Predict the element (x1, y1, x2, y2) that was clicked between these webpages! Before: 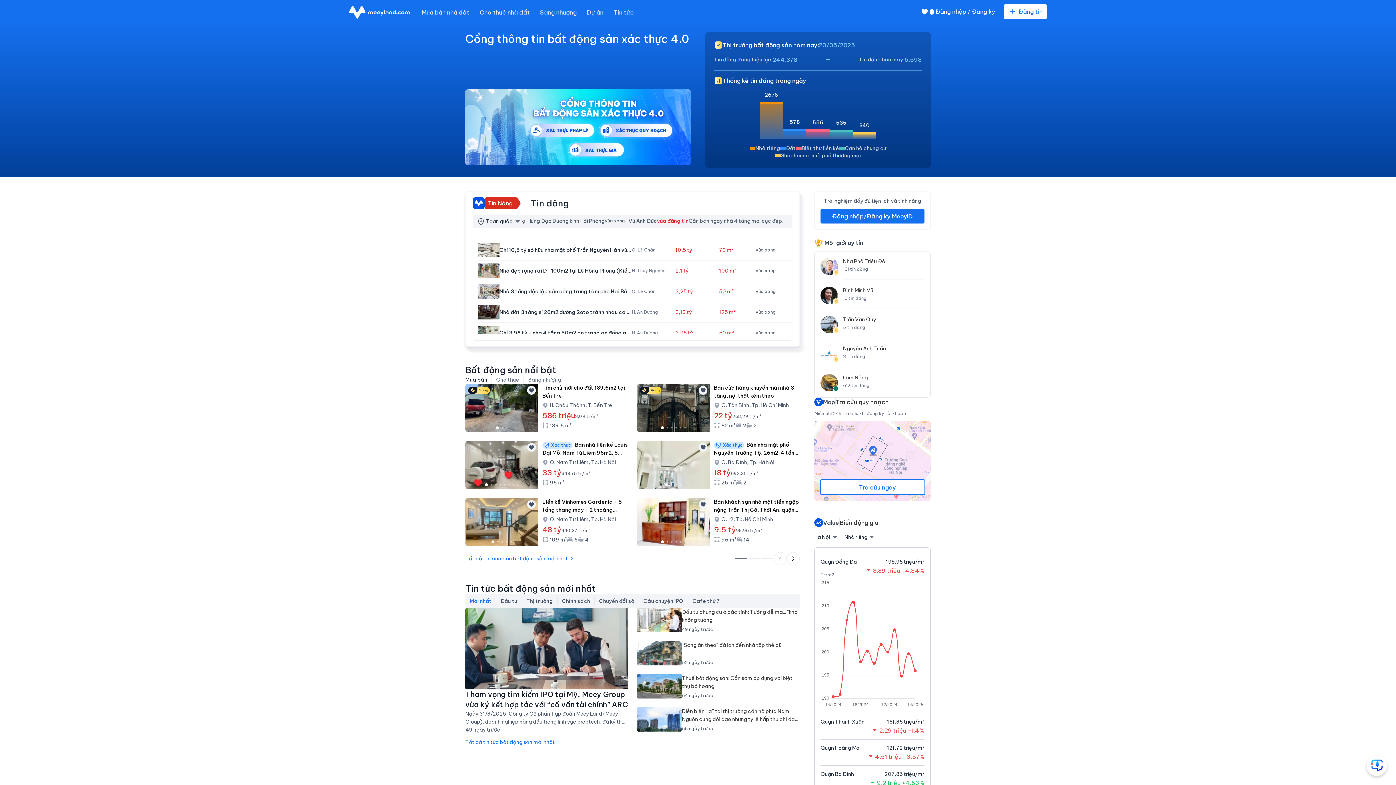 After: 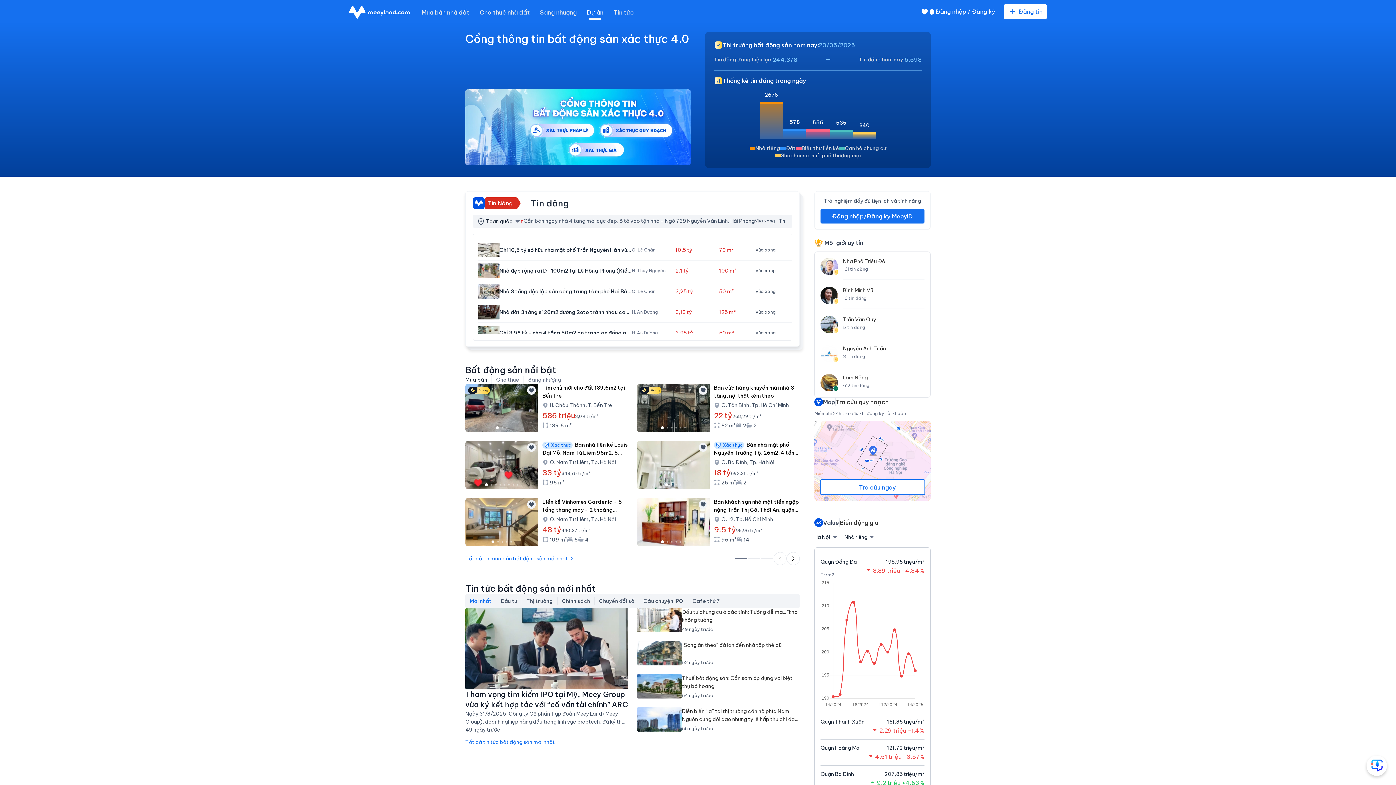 Action: label: Dự án bbox: (587, 8, 603, 16)